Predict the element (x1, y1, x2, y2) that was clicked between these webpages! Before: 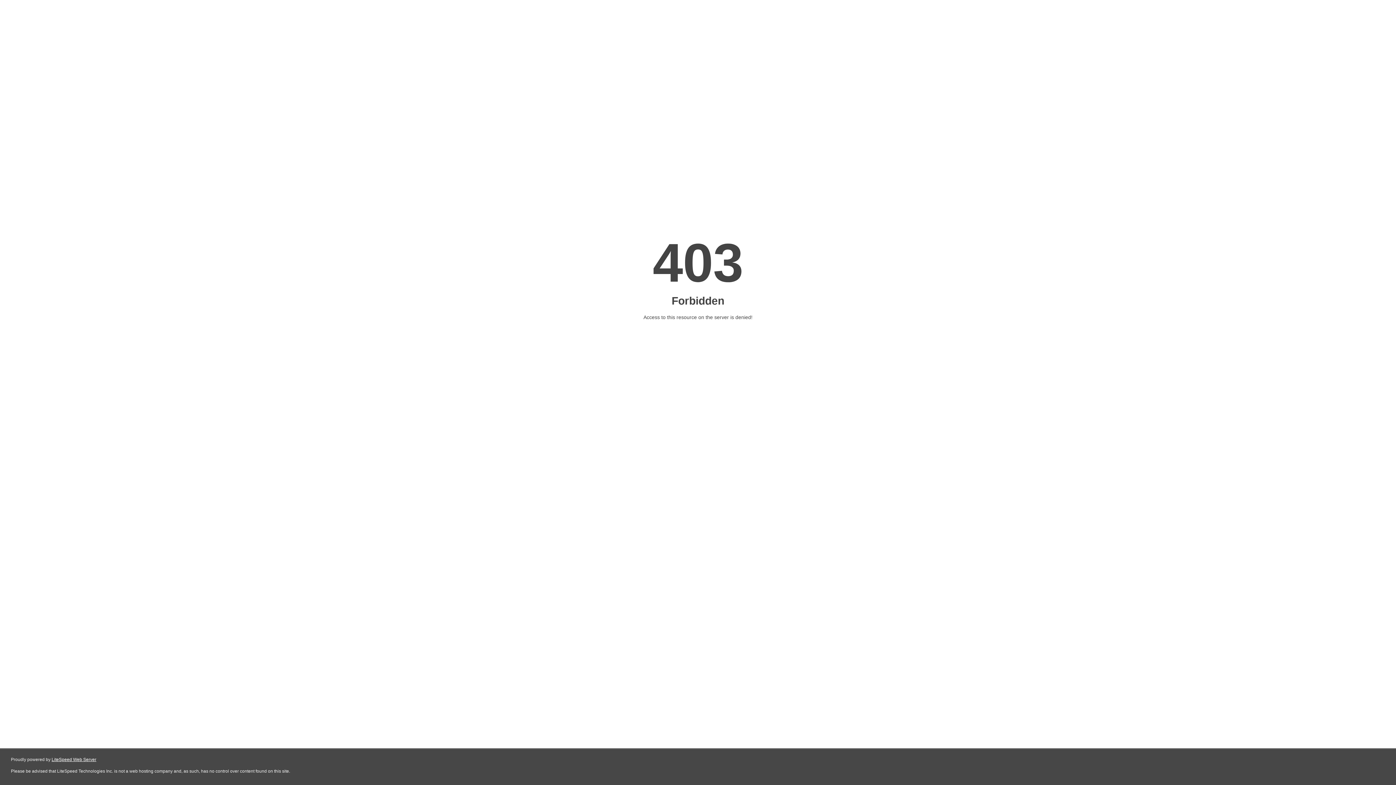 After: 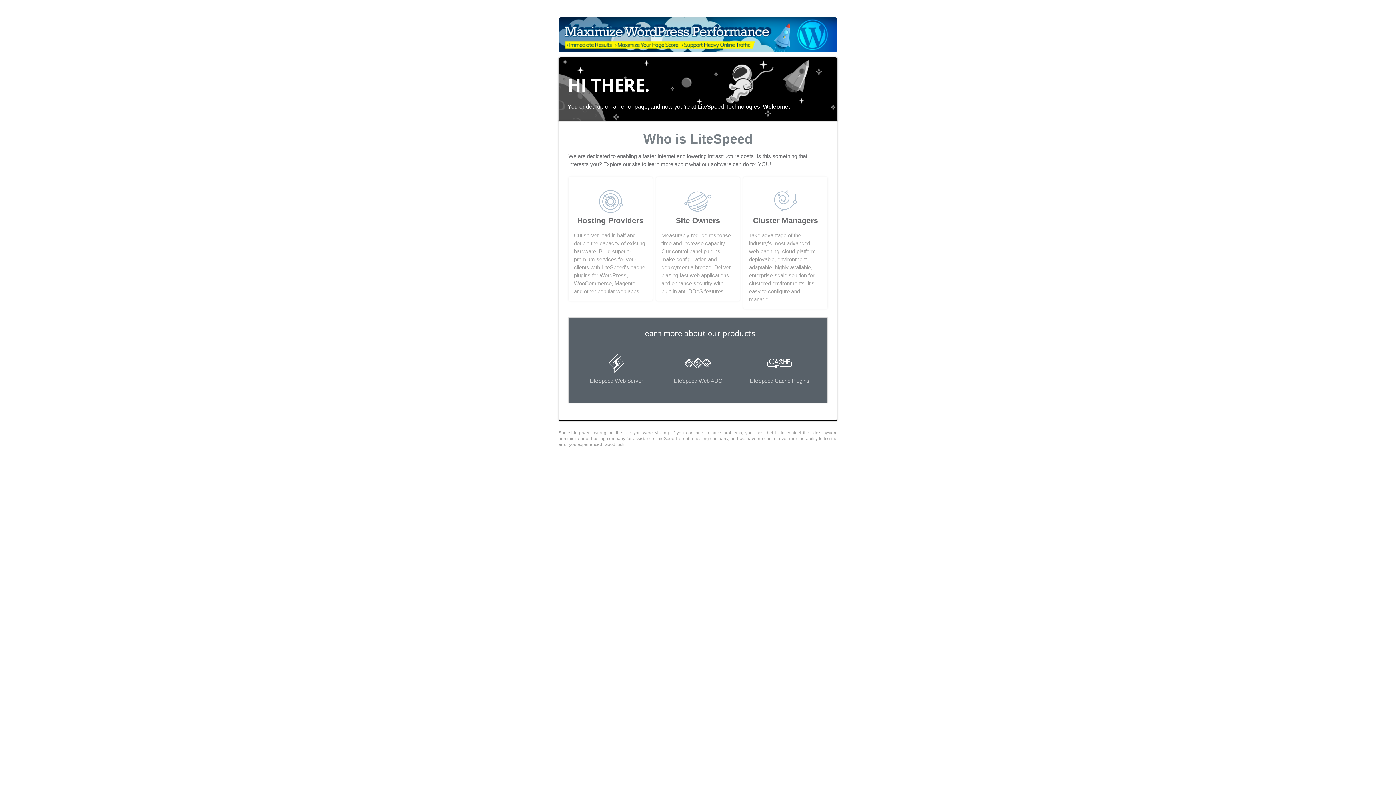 Action: label: LiteSpeed Web Server bbox: (51, 757, 96, 762)